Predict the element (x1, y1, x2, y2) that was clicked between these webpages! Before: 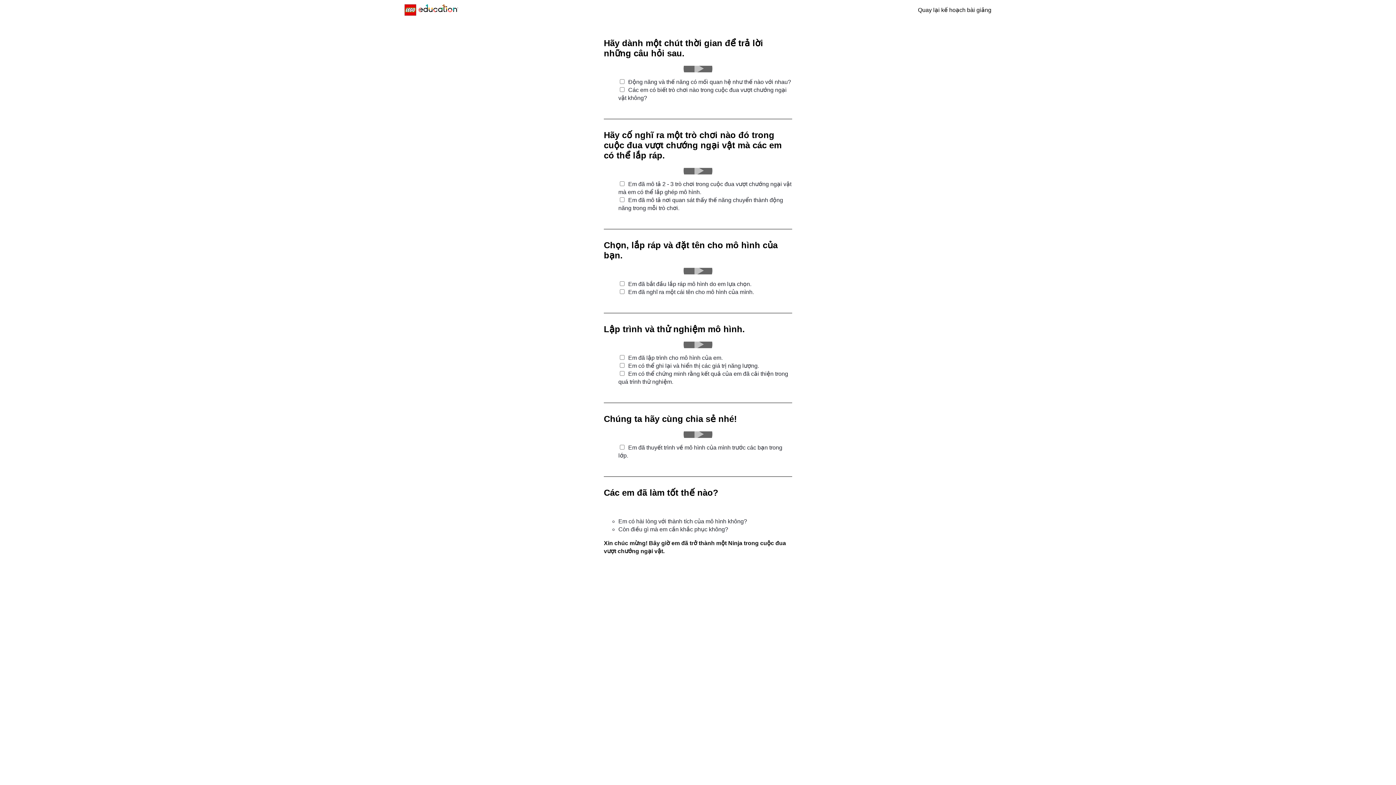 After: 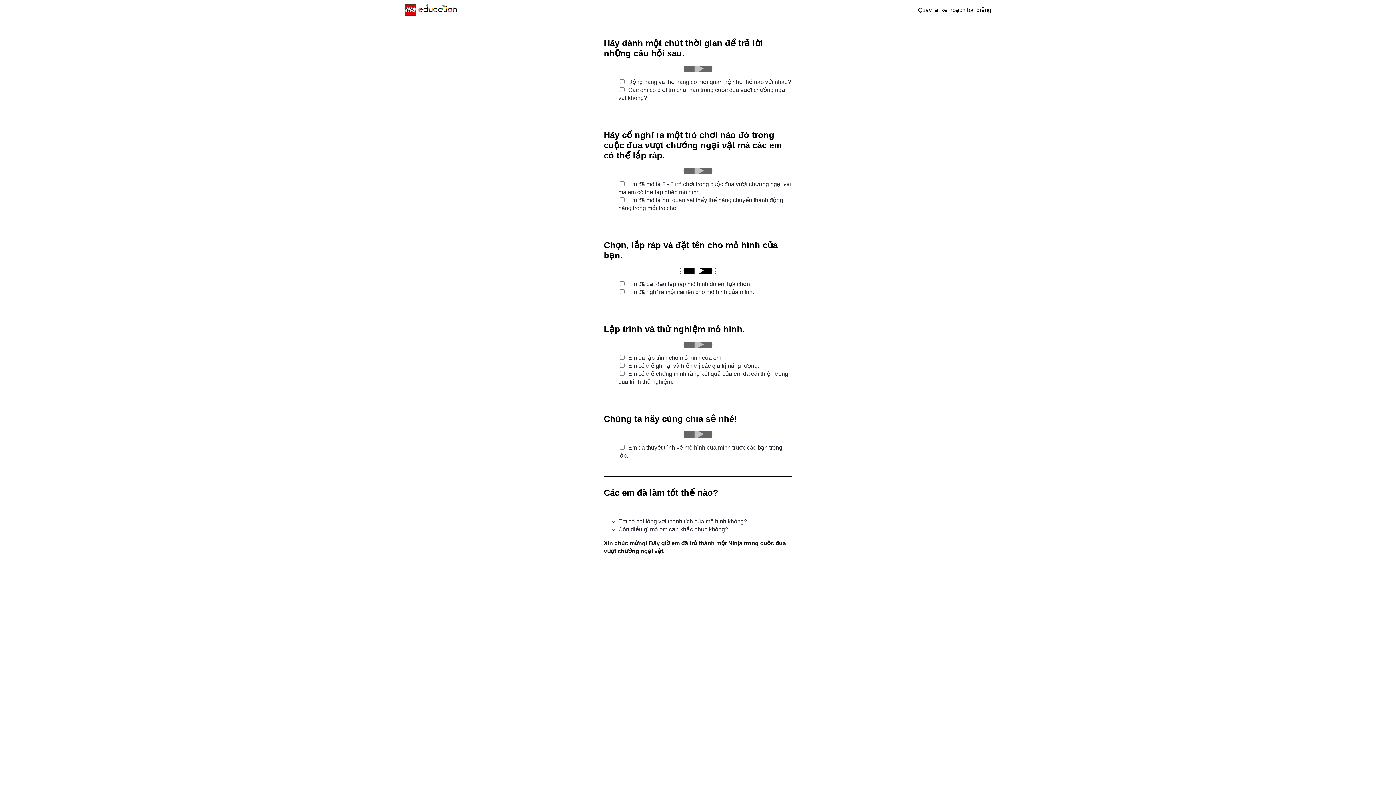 Action: label: play bbox: (681, 255, 714, 286)